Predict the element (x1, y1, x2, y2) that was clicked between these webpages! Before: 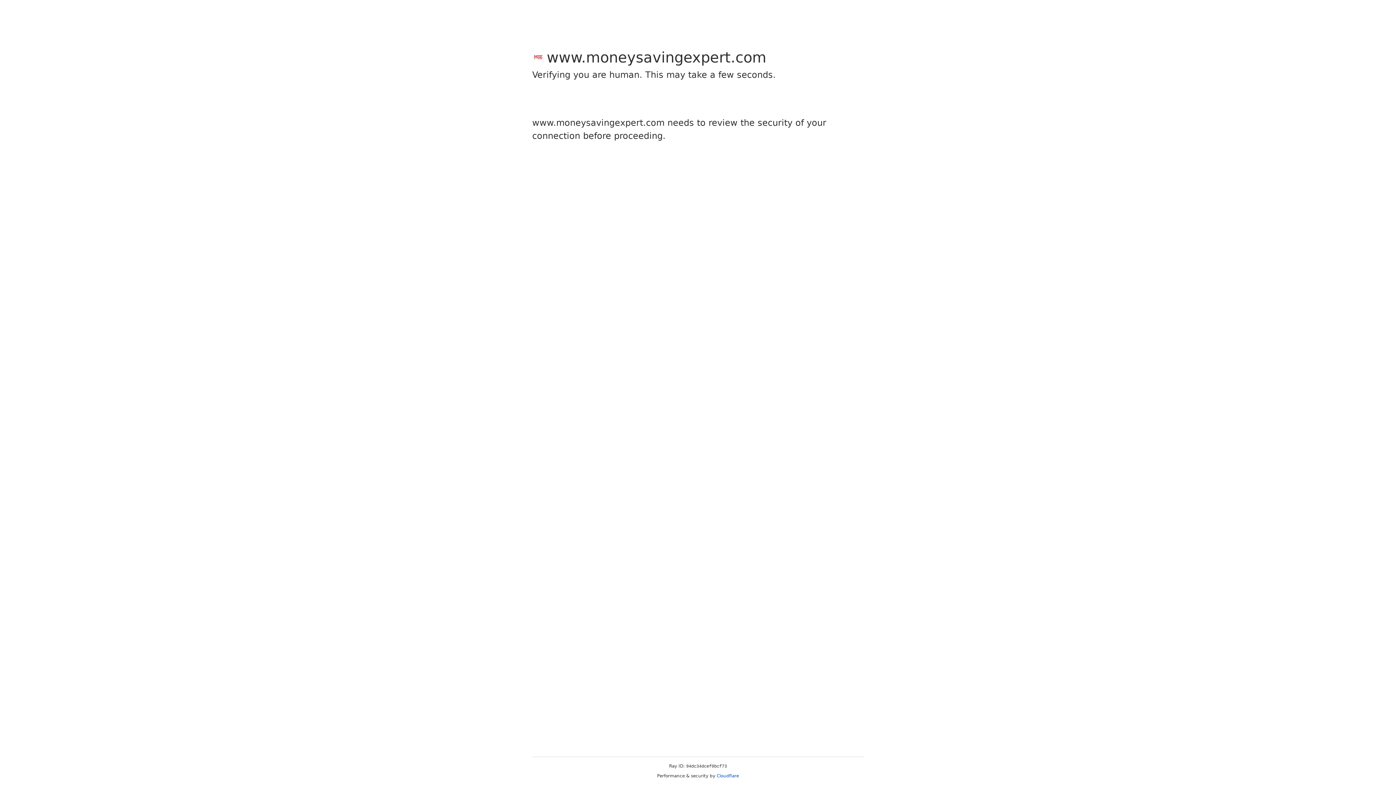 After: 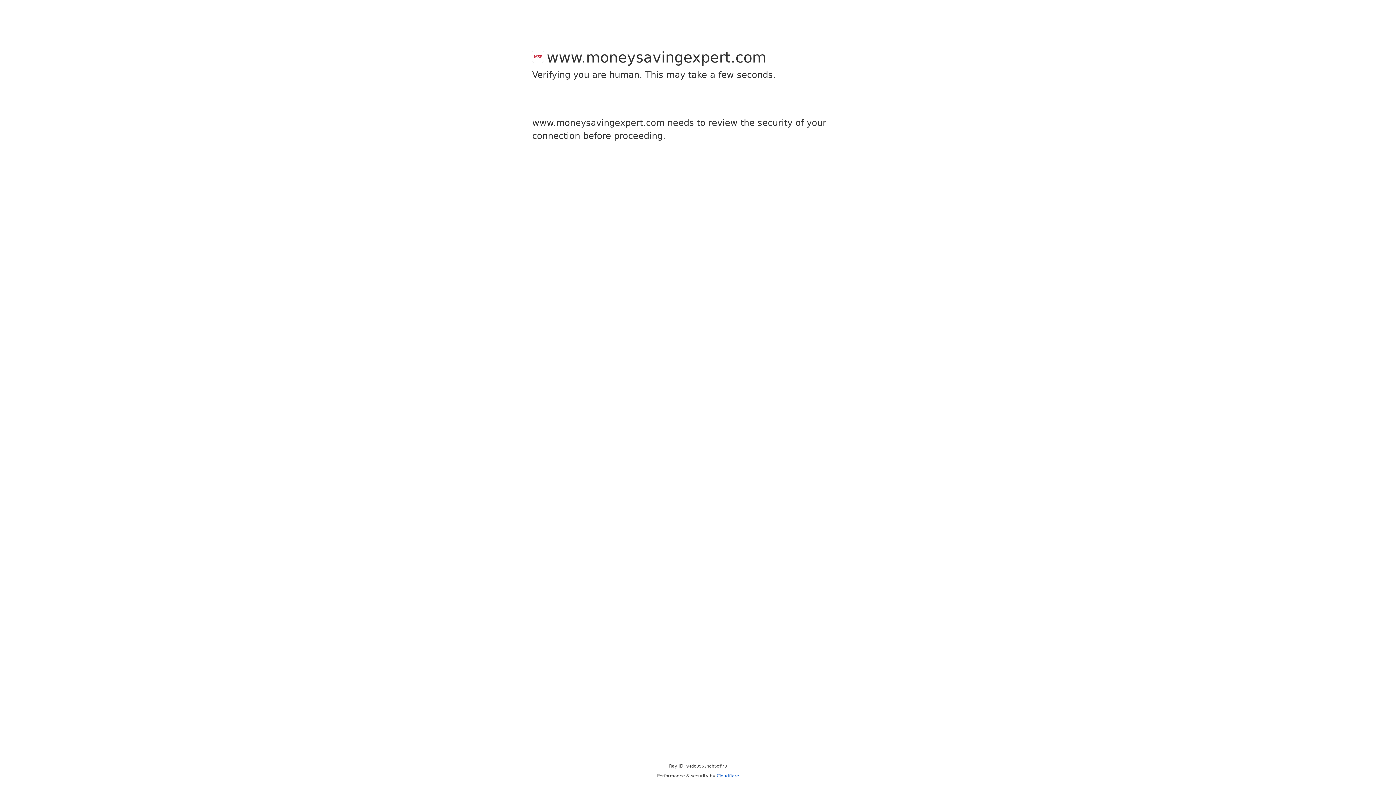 Action: bbox: (716, 773, 739, 778) label: Cloudflare